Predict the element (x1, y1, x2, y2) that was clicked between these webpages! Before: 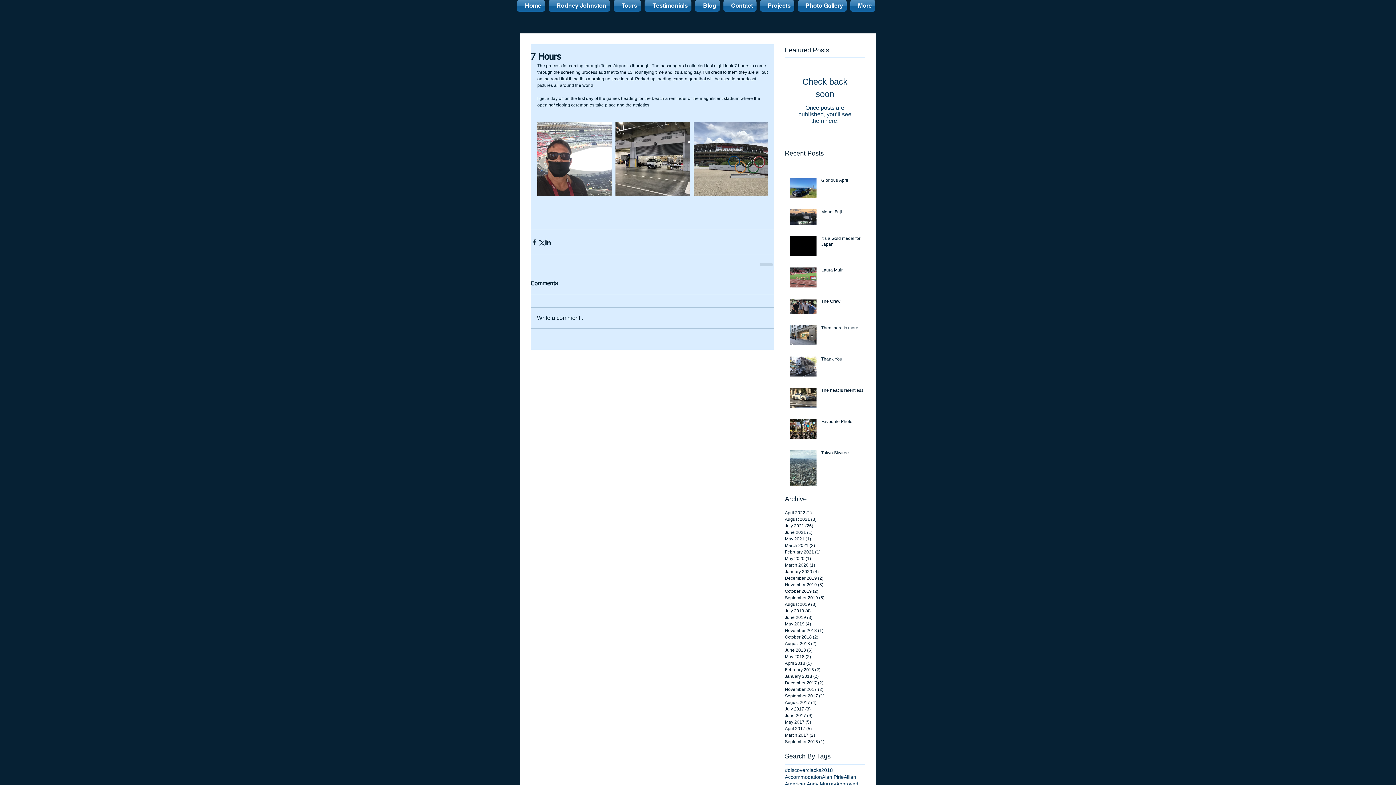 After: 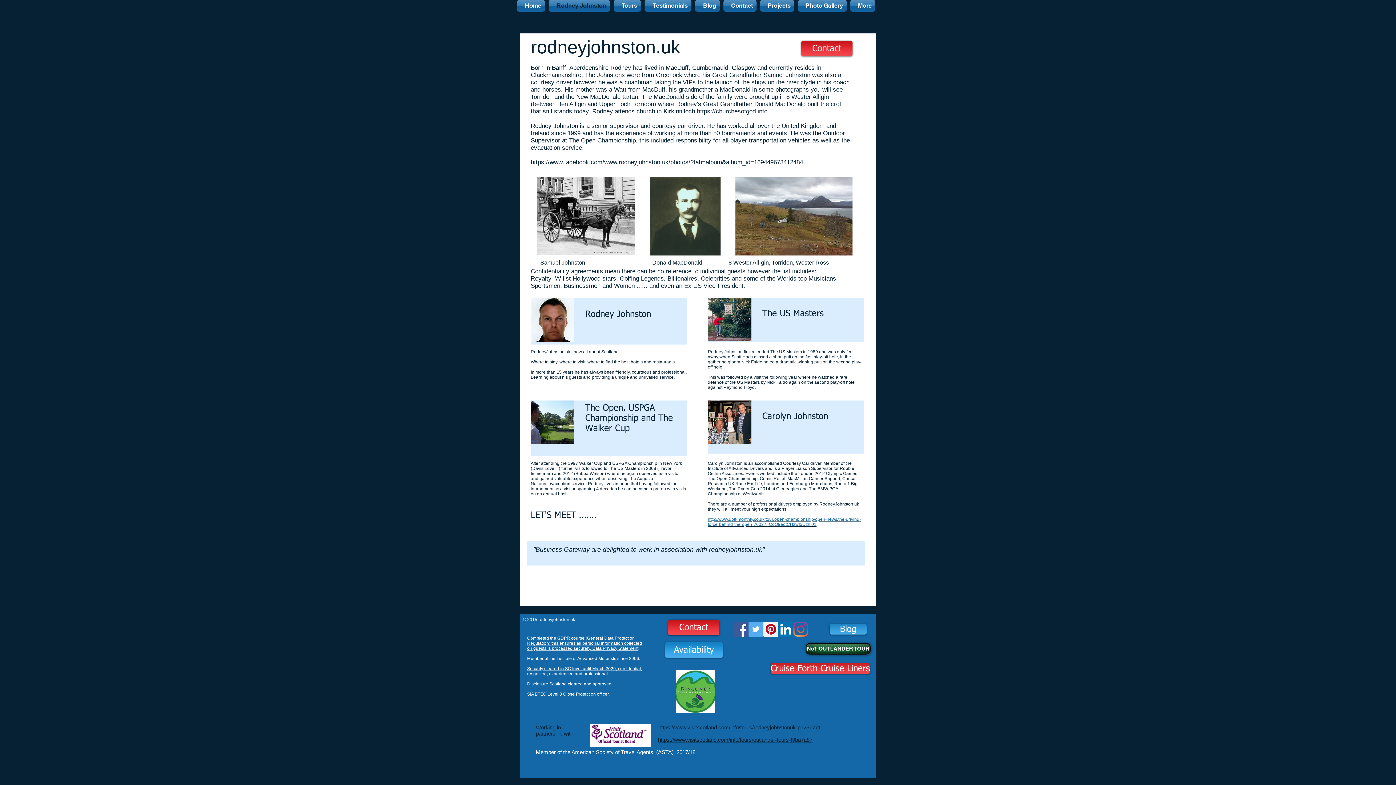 Action: bbox: (546, 0, 612, 11) label: Rodney Johnston